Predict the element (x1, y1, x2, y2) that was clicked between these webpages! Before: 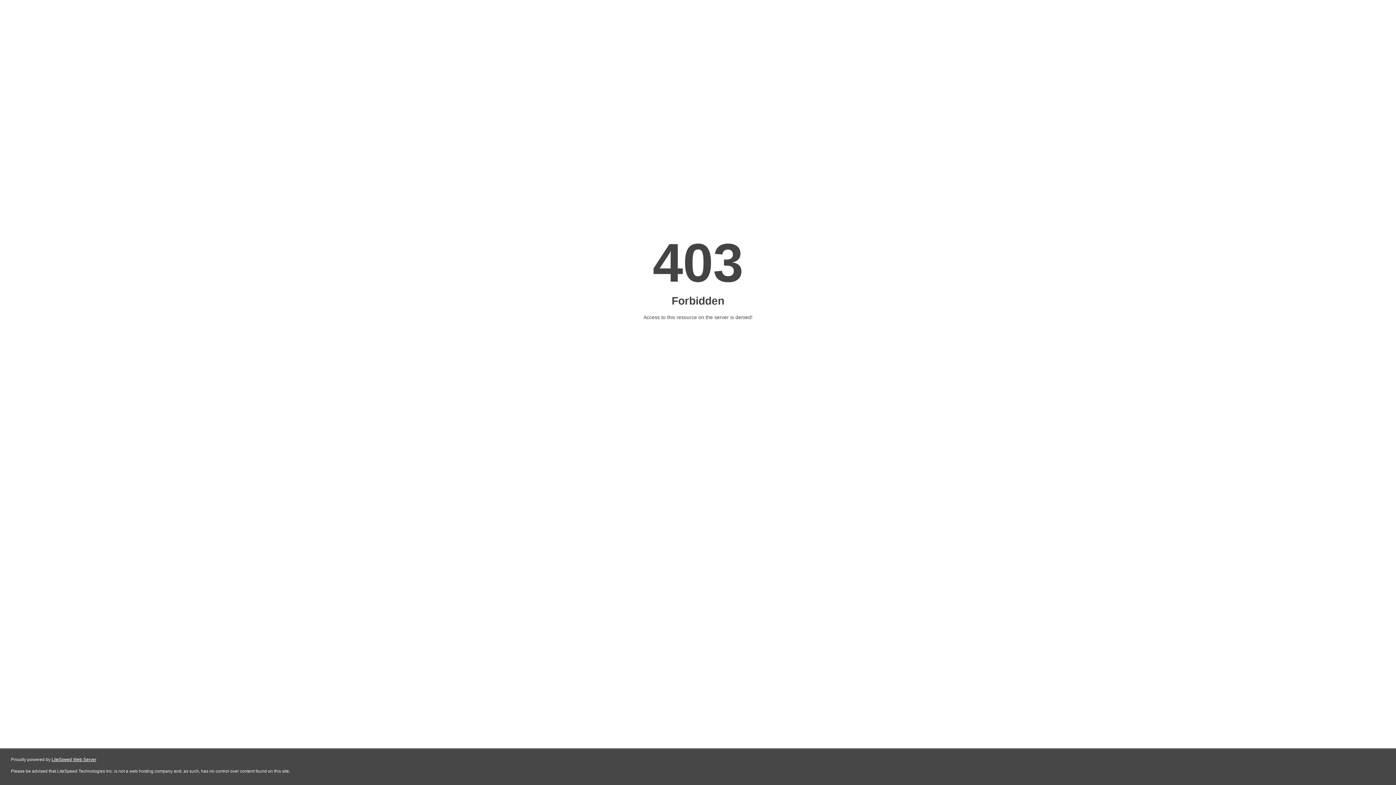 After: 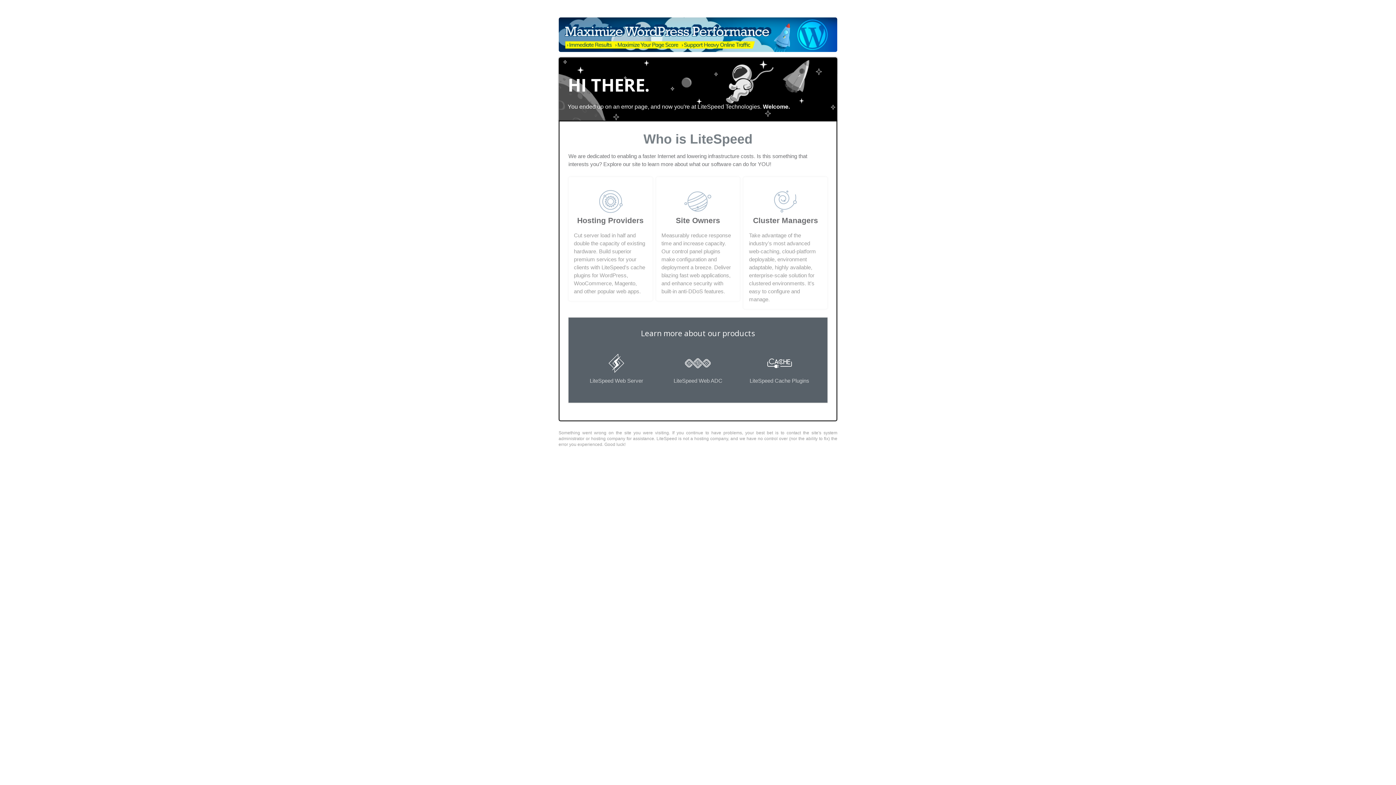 Action: label: LiteSpeed Web Server bbox: (51, 757, 96, 762)